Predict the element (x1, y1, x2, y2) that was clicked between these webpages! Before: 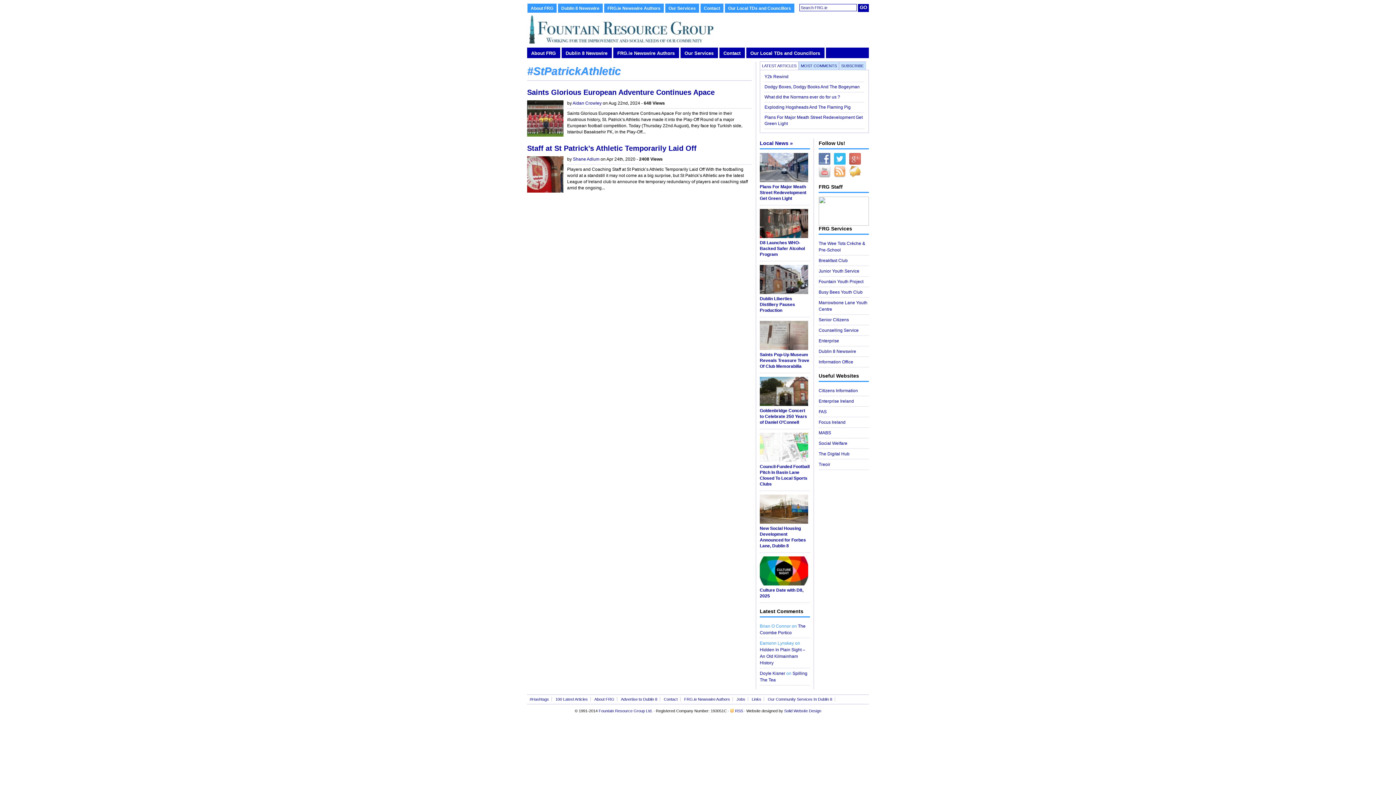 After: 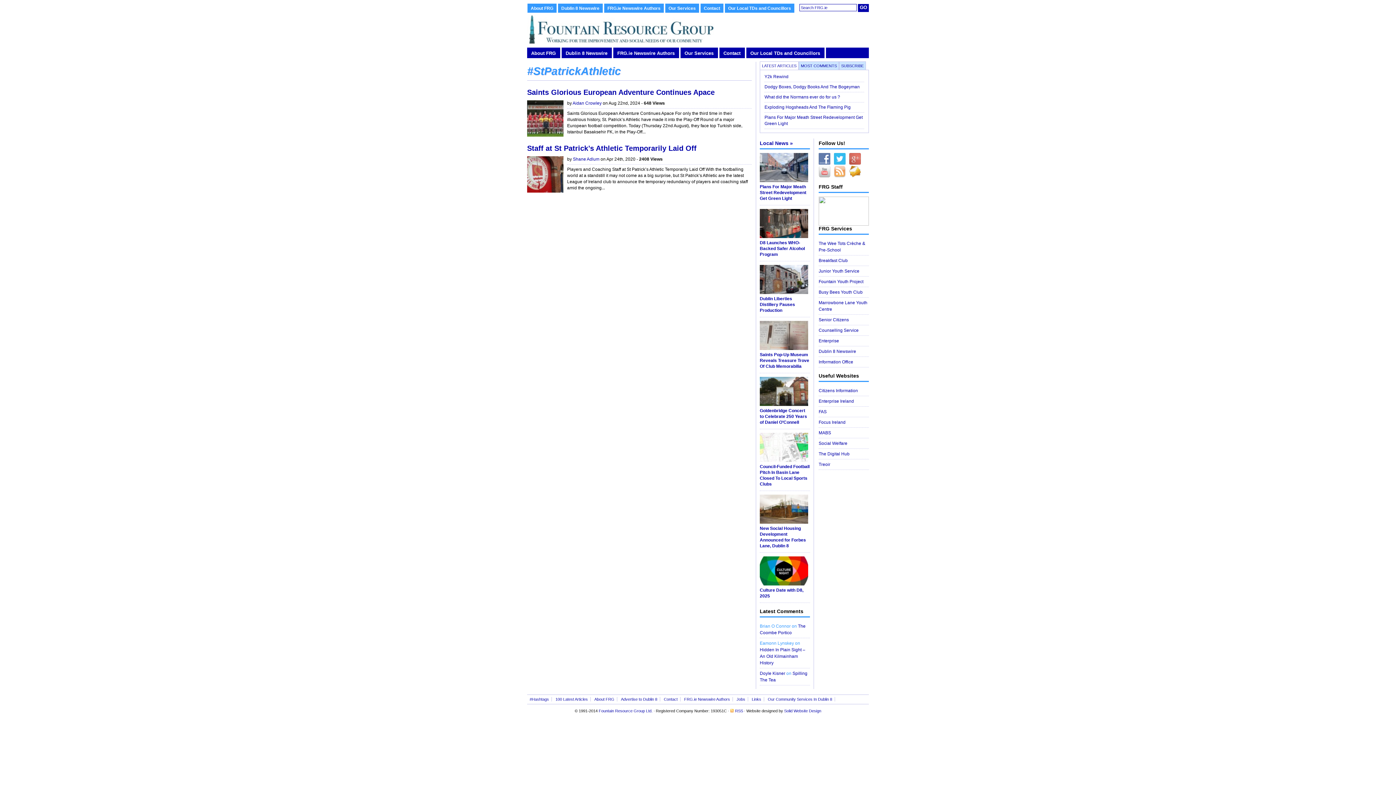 Action: bbox: (849, 169, 864, 174)